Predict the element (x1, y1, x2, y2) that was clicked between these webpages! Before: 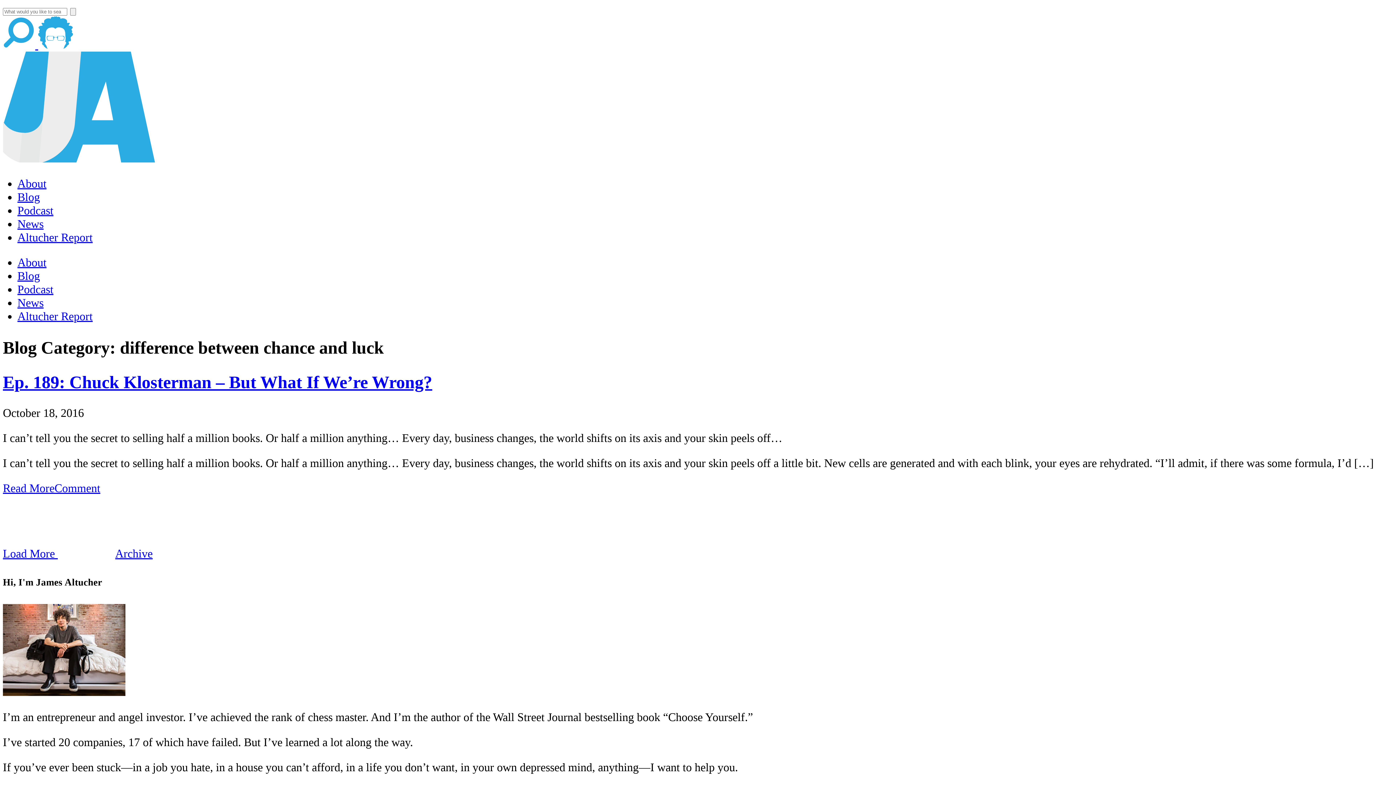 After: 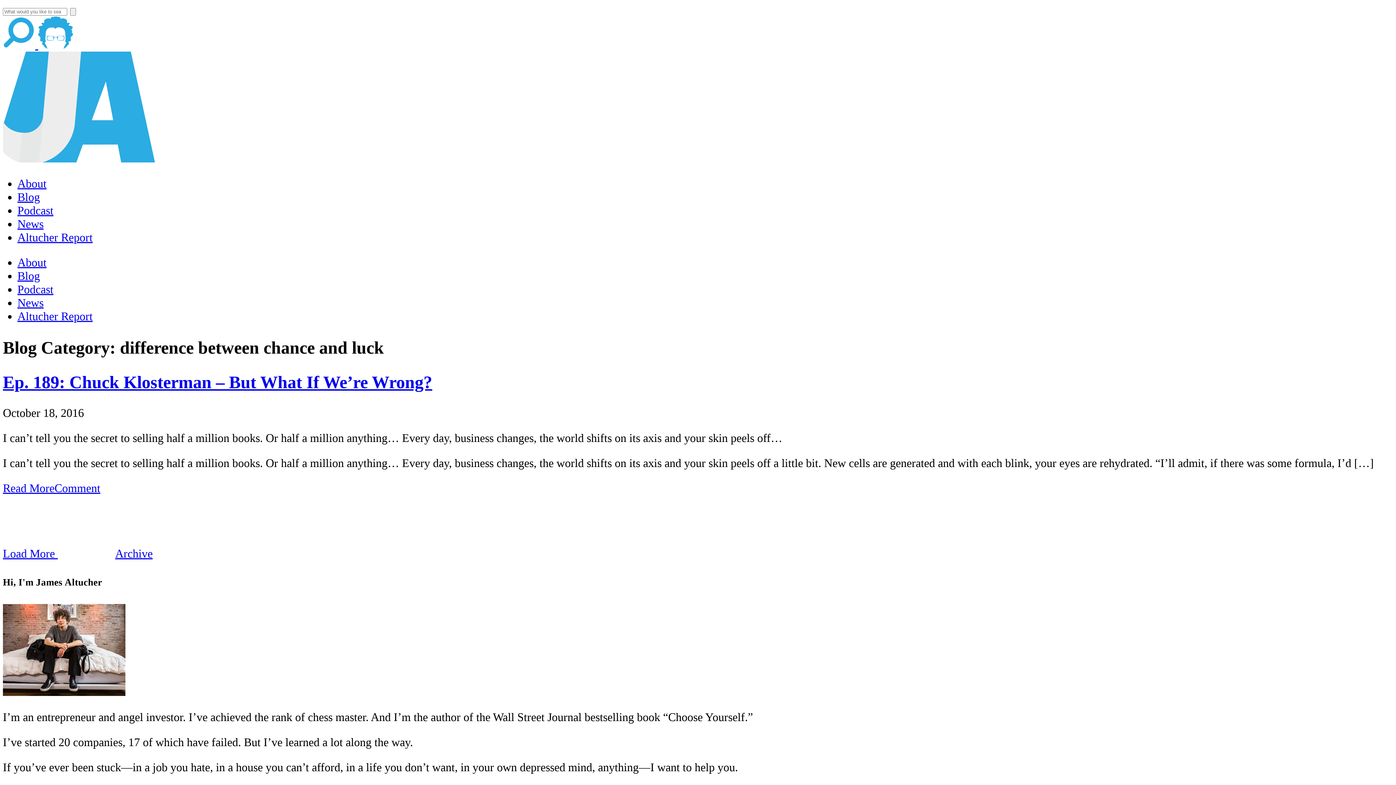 Action: bbox: (2, 38, 38, 51) label:  